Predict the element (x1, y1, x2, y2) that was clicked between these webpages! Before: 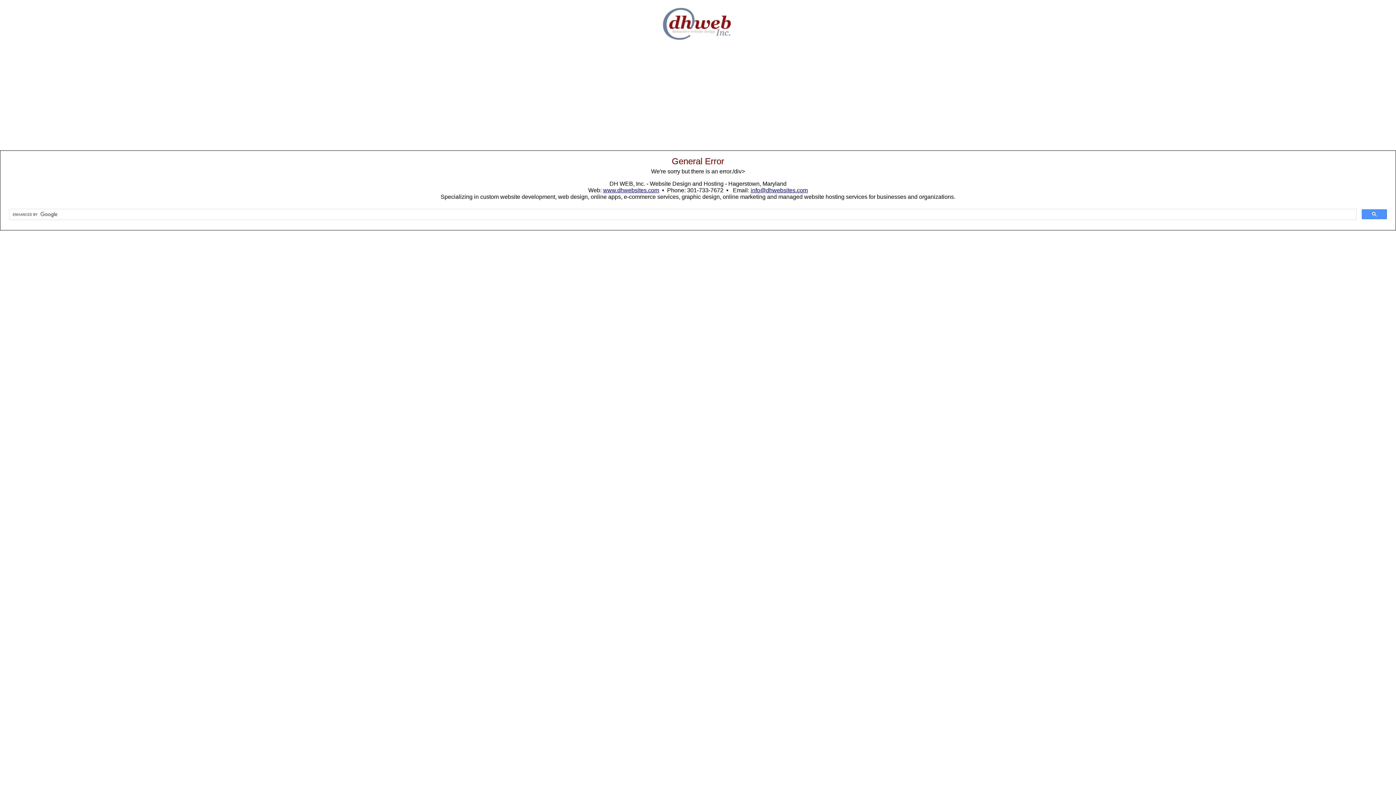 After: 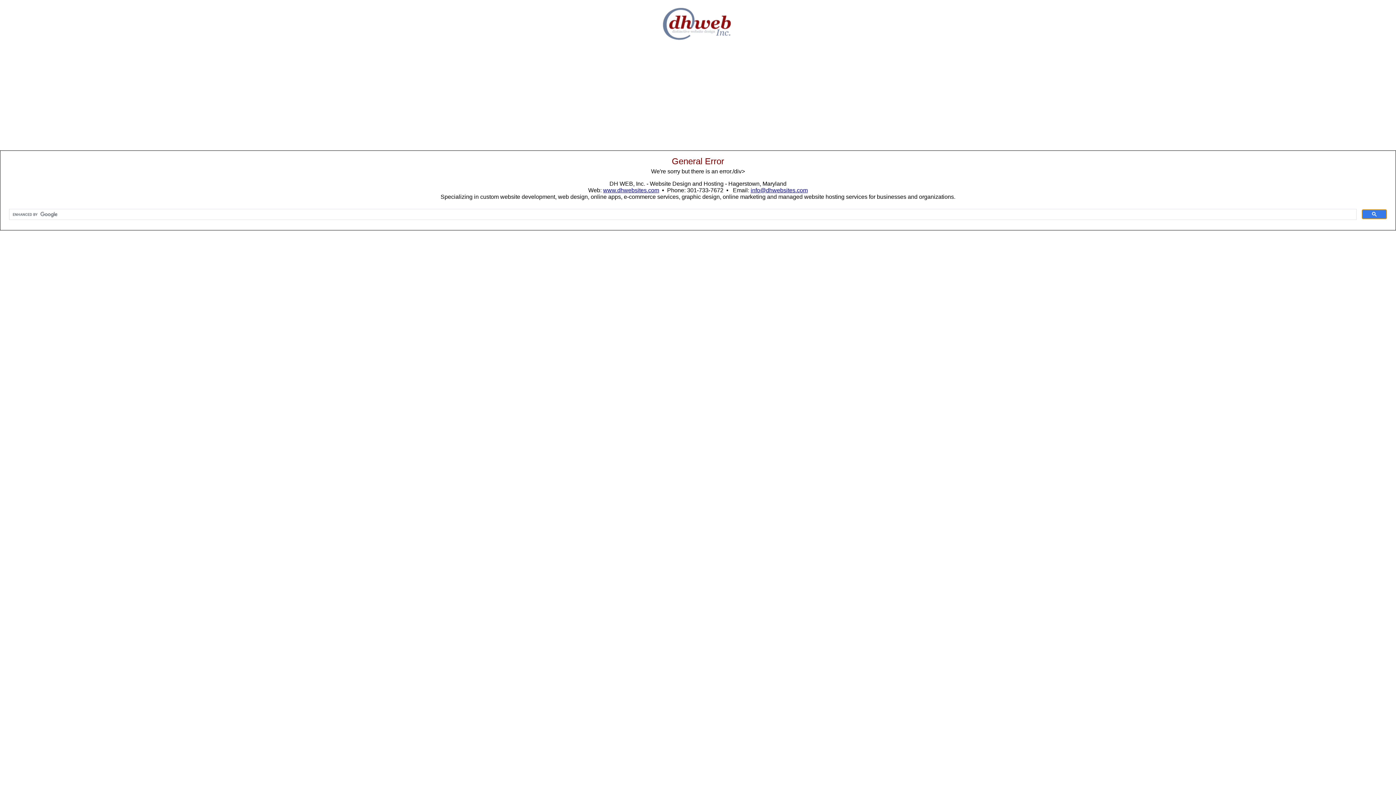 Action: bbox: (1362, 209, 1387, 219)